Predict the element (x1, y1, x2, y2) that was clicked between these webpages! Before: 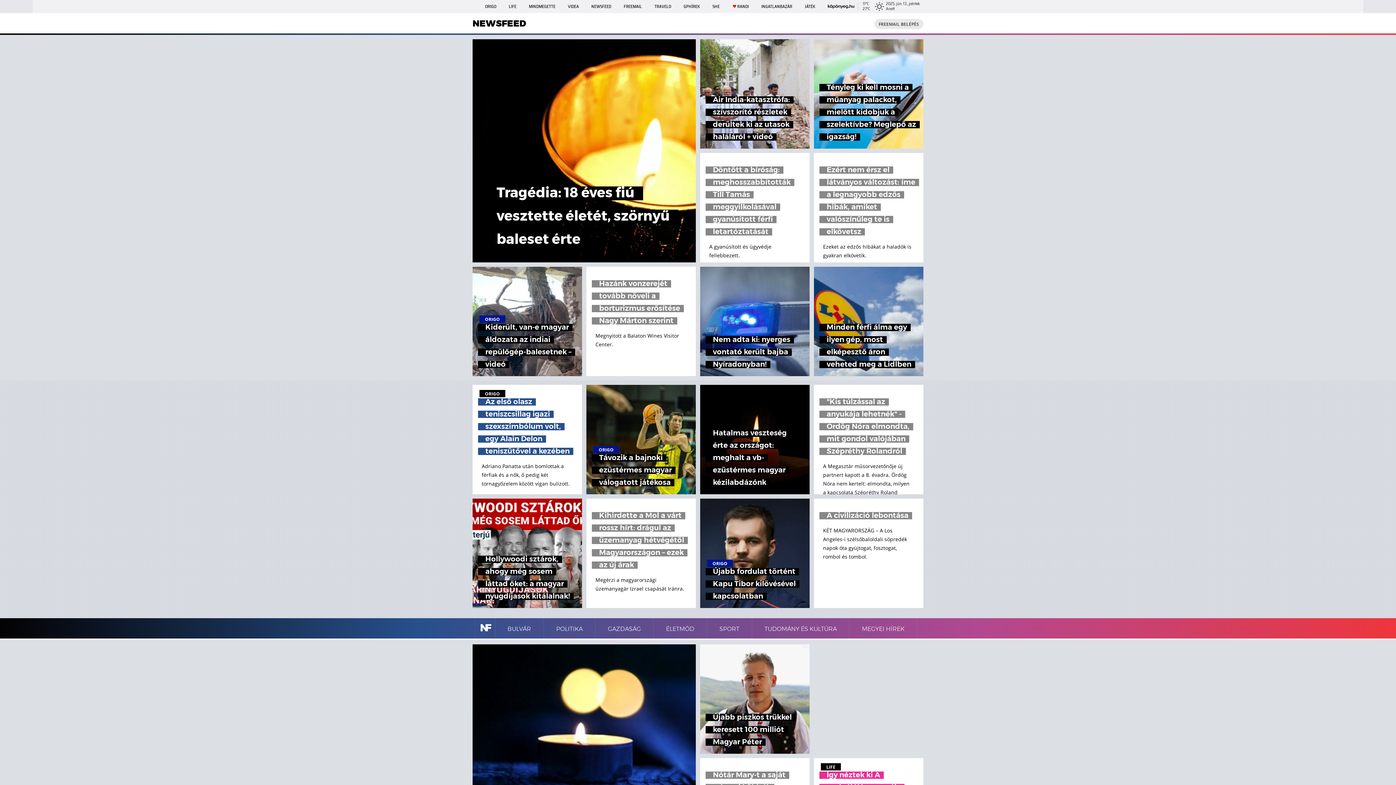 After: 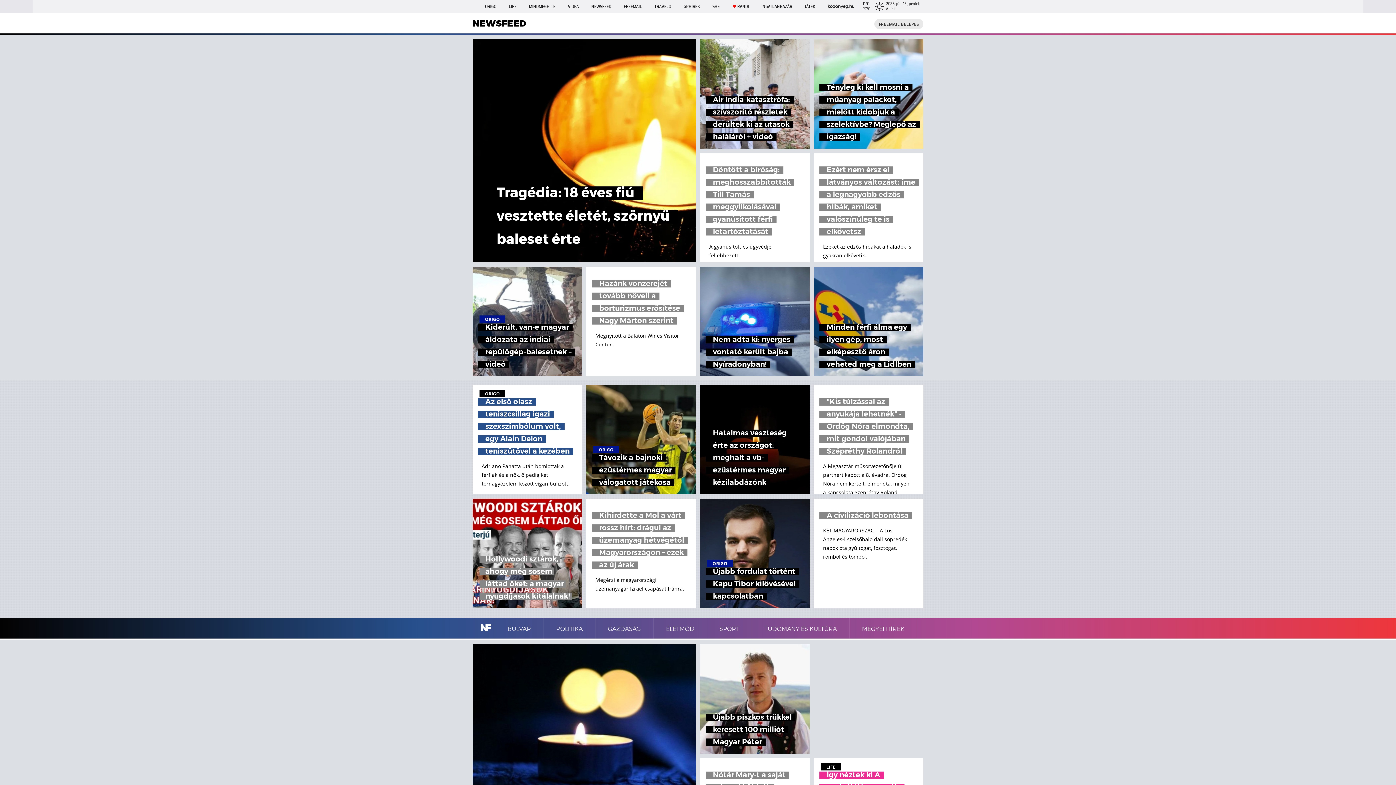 Action: bbox: (472, 498, 582, 608) label: Hollywoodi sztárok, ahogy még sosem láttad őket: a magyar nyugdíjasok kitálalnak!